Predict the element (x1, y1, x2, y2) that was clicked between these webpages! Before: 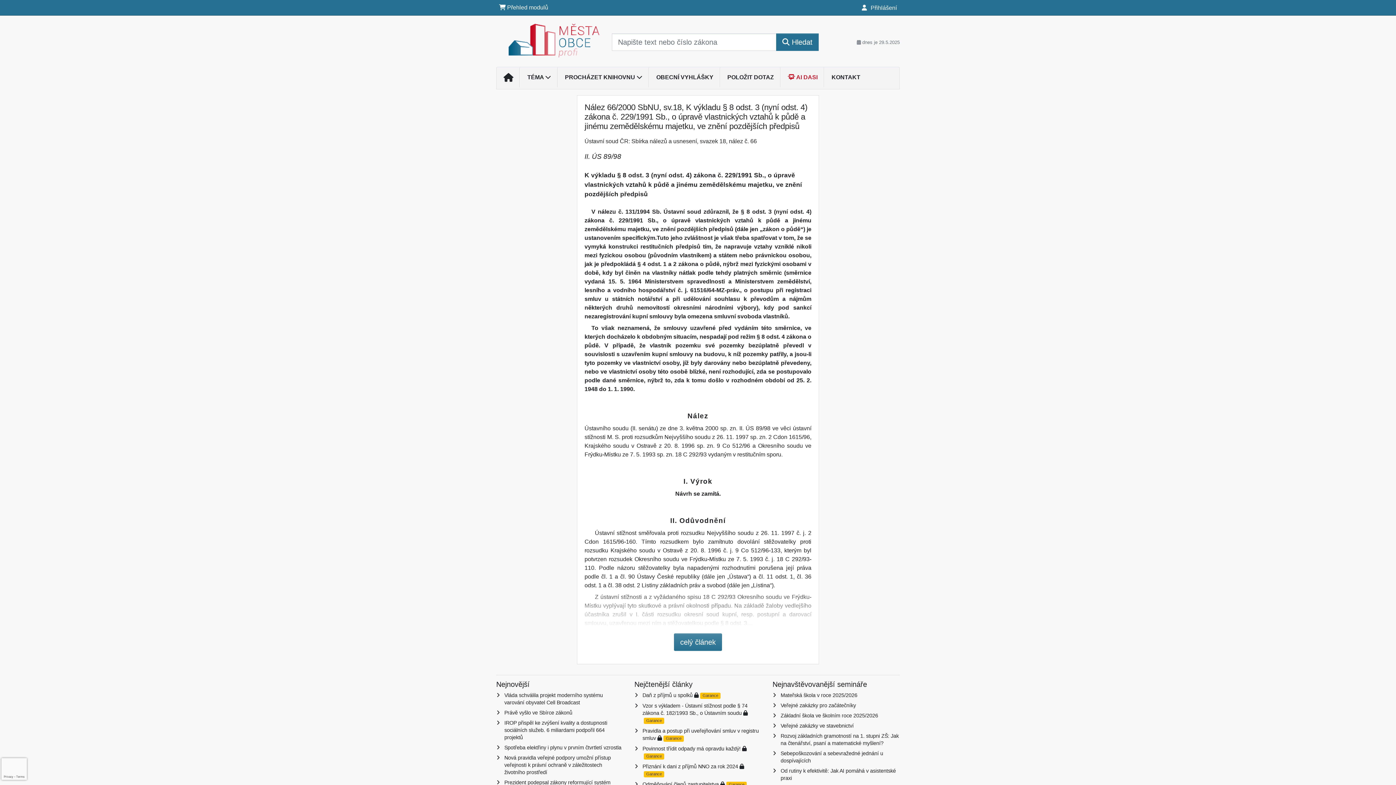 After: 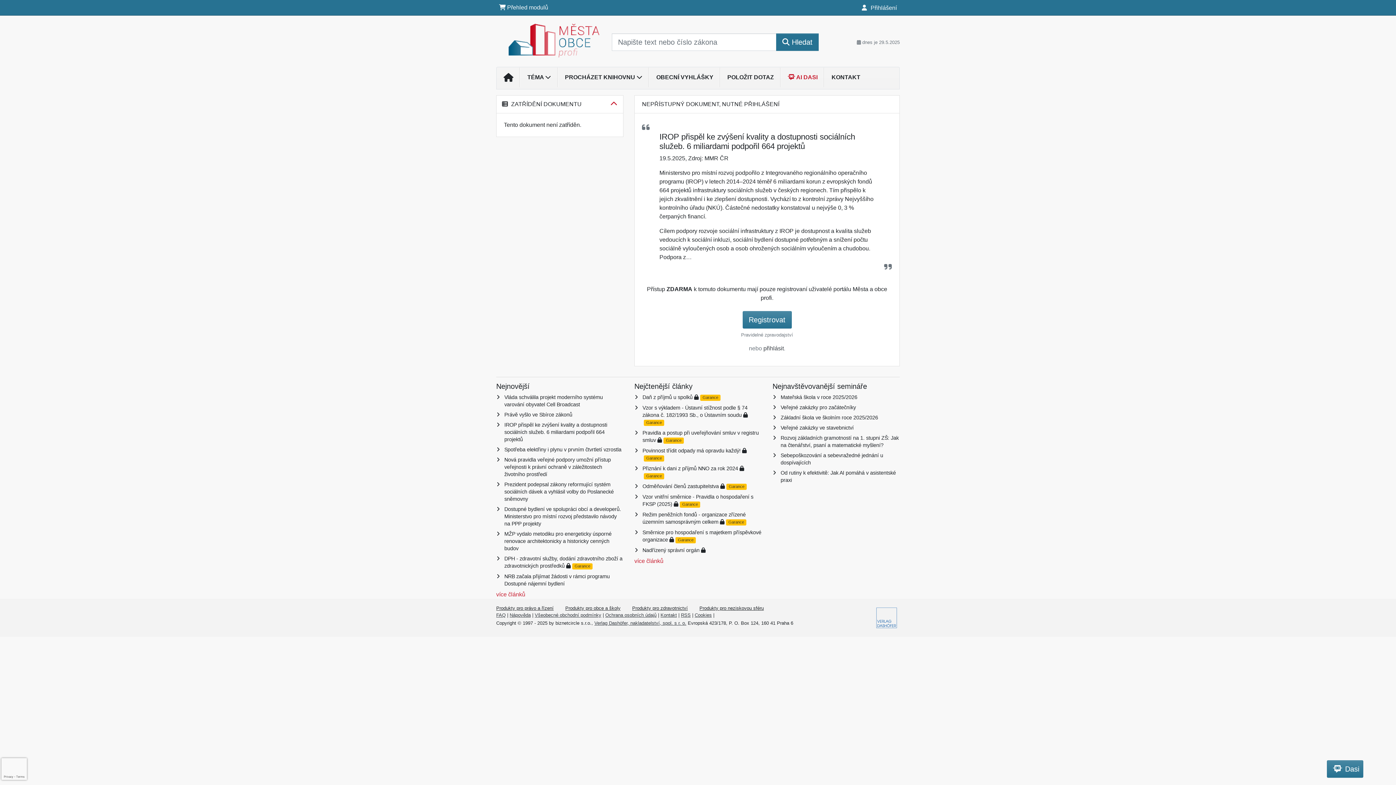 Action: bbox: (504, 720, 607, 740) label: IROP přispěl ke zvýšení kvality a dostupnosti sociálních služeb. 6 miliardami podpořil 664 projektů